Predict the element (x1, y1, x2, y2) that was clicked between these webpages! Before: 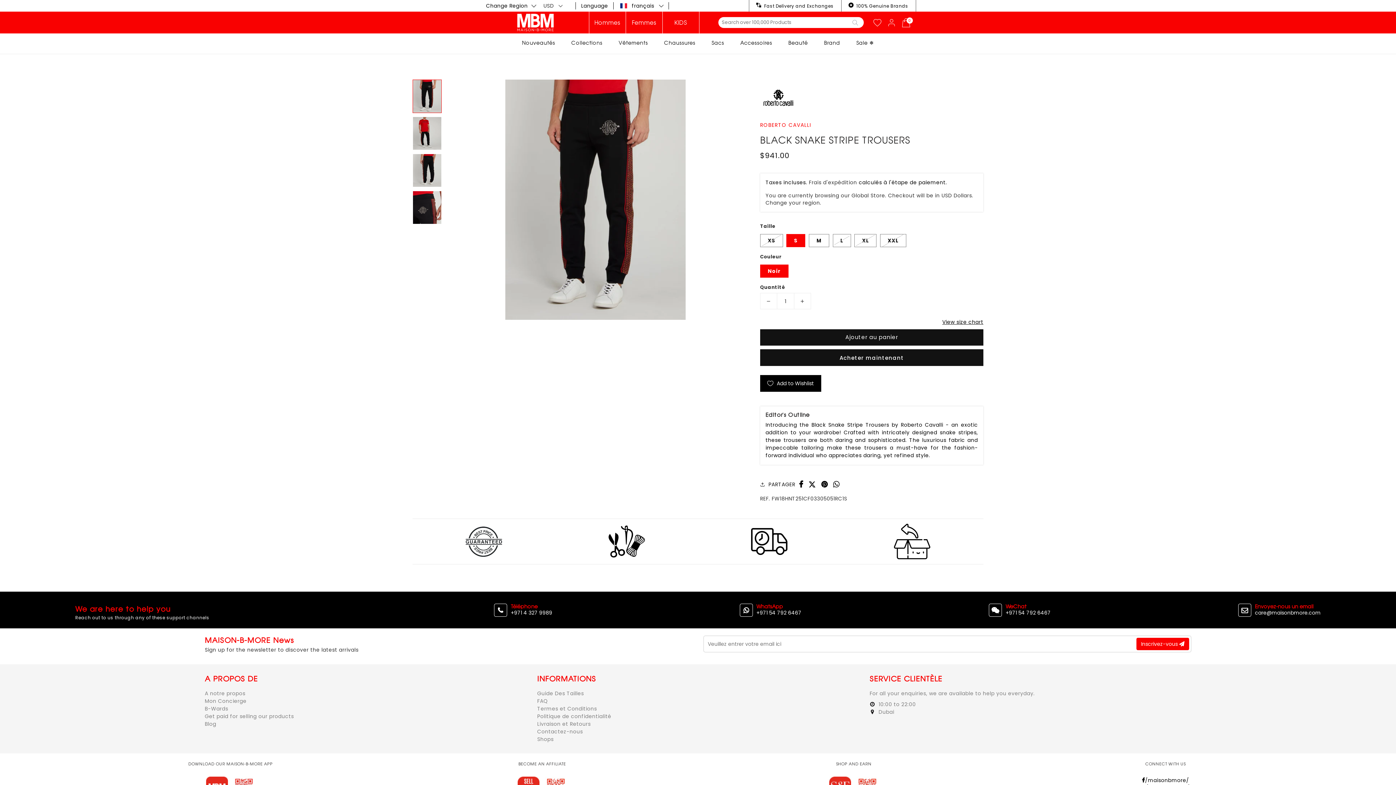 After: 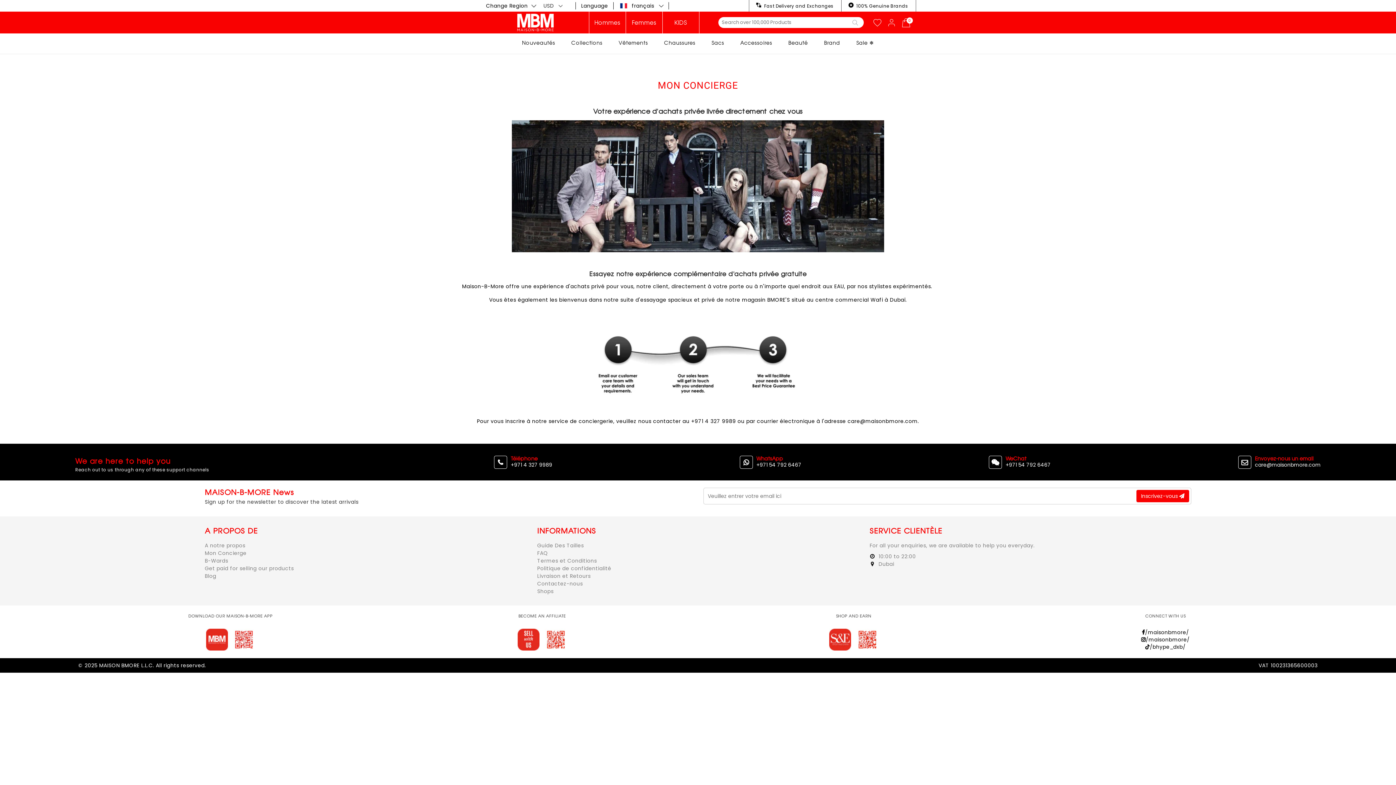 Action: label: Mon Concierge bbox: (204, 697, 246, 705)